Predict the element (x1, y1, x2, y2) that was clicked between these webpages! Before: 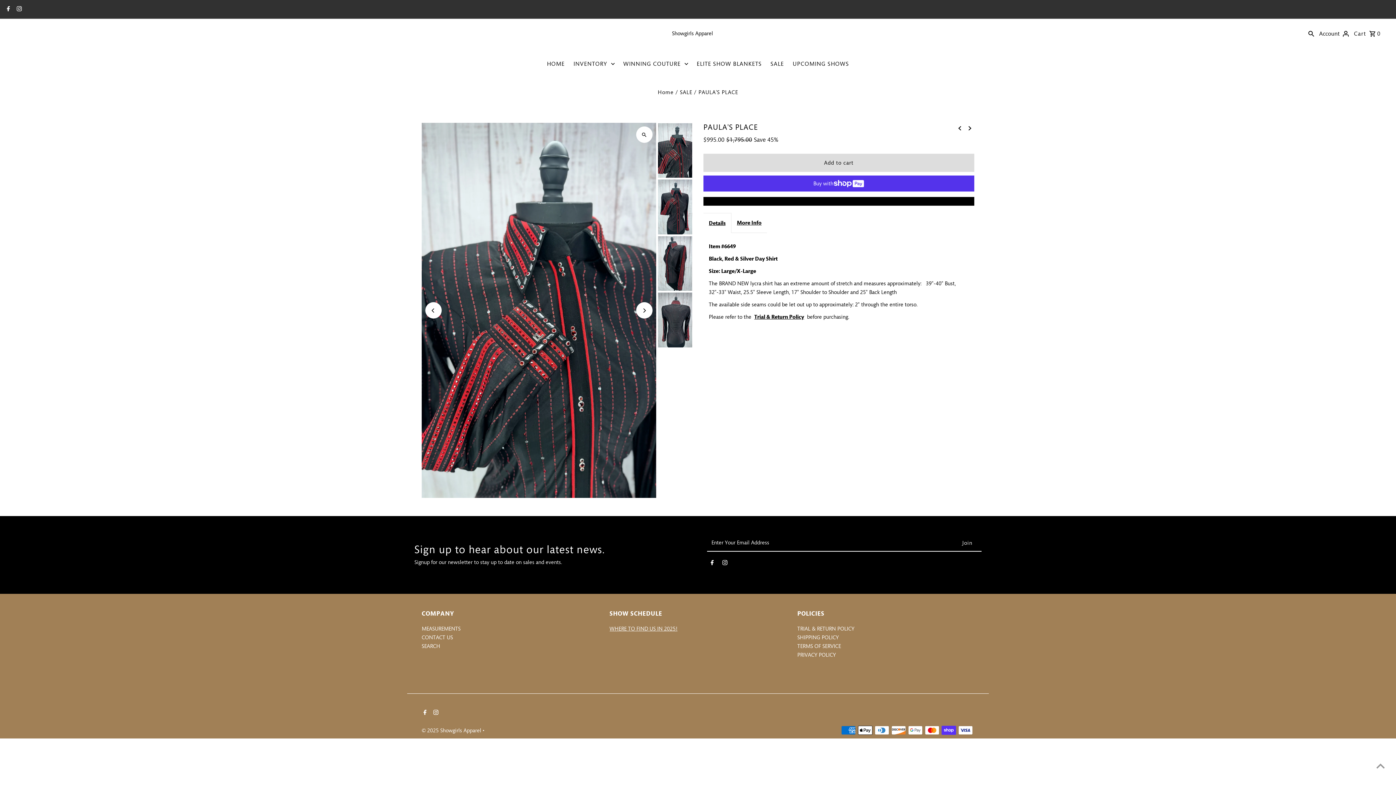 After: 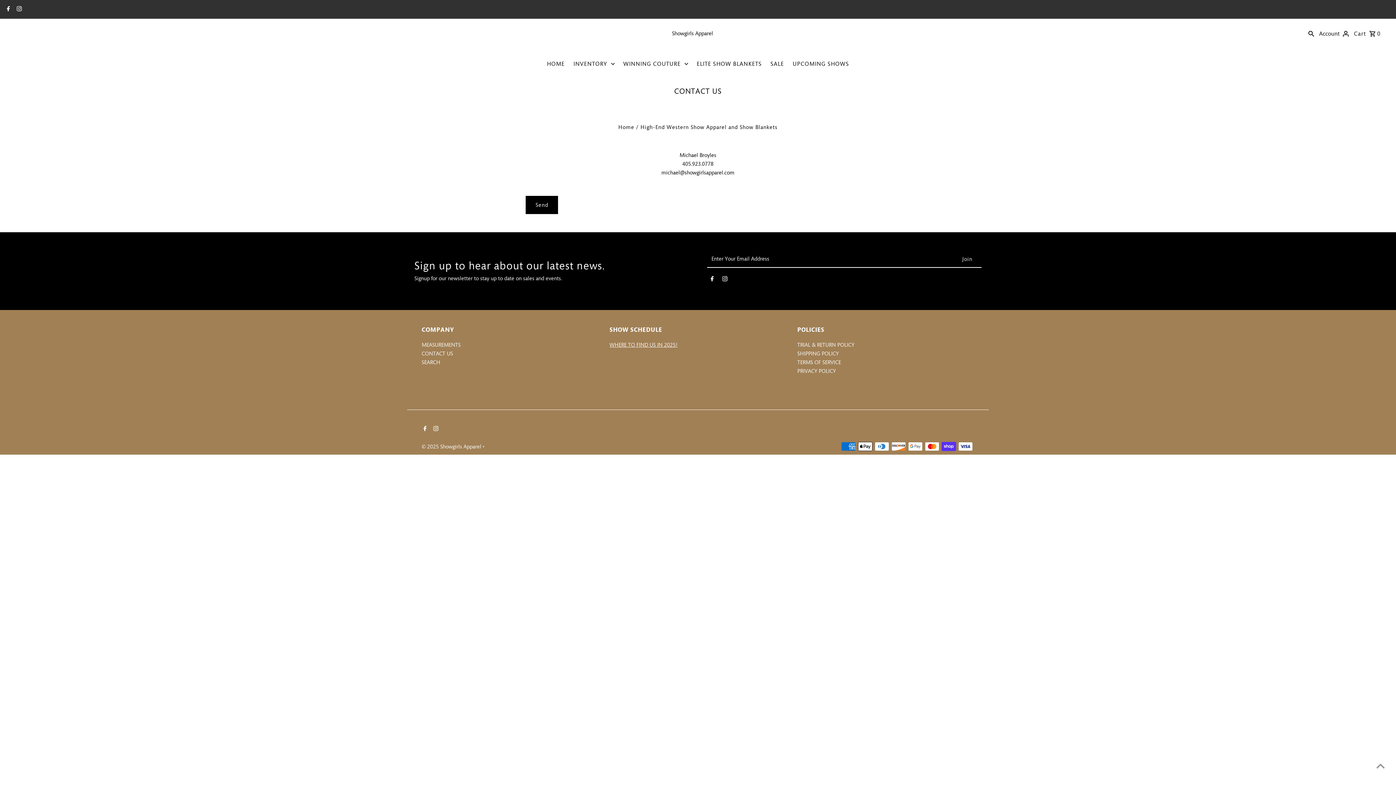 Action: label: CONTACT US bbox: (421, 634, 453, 641)